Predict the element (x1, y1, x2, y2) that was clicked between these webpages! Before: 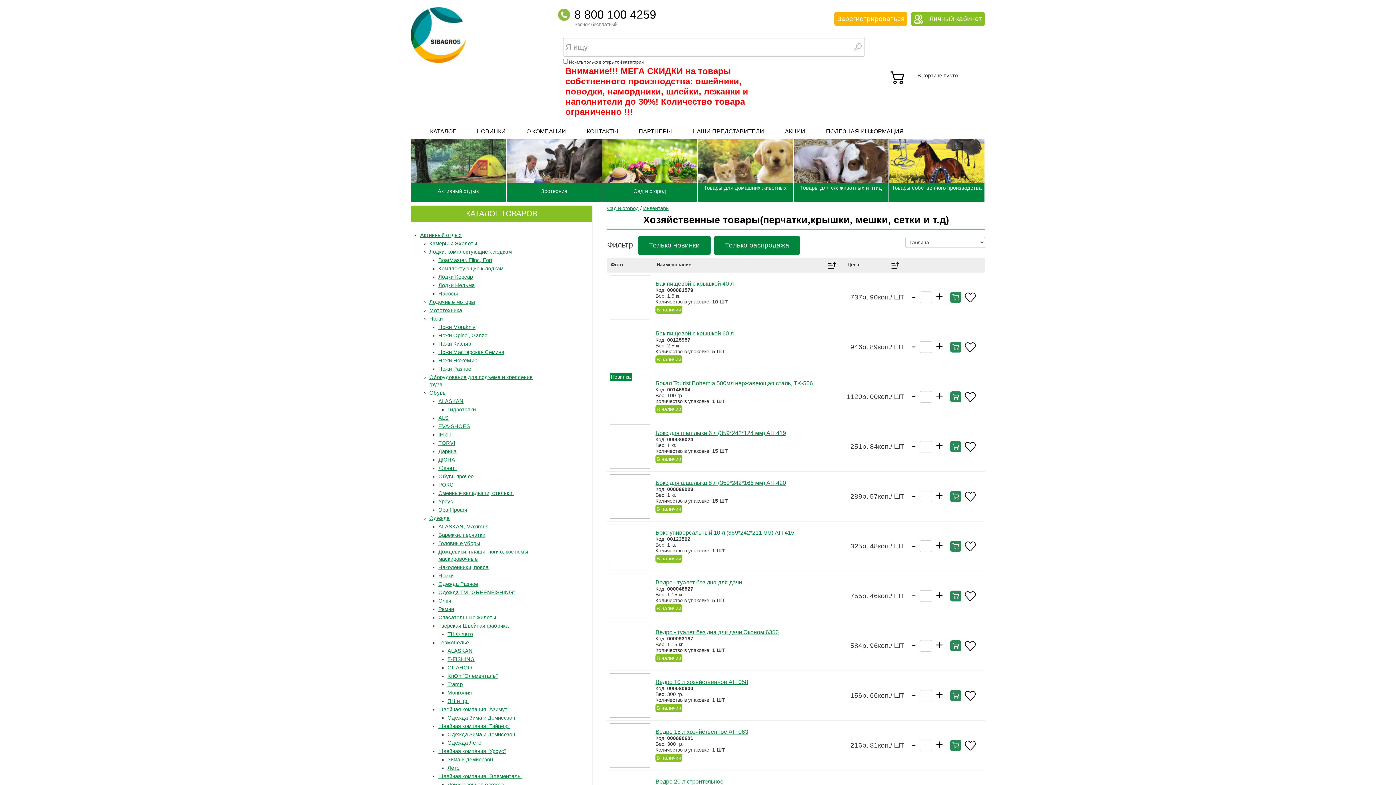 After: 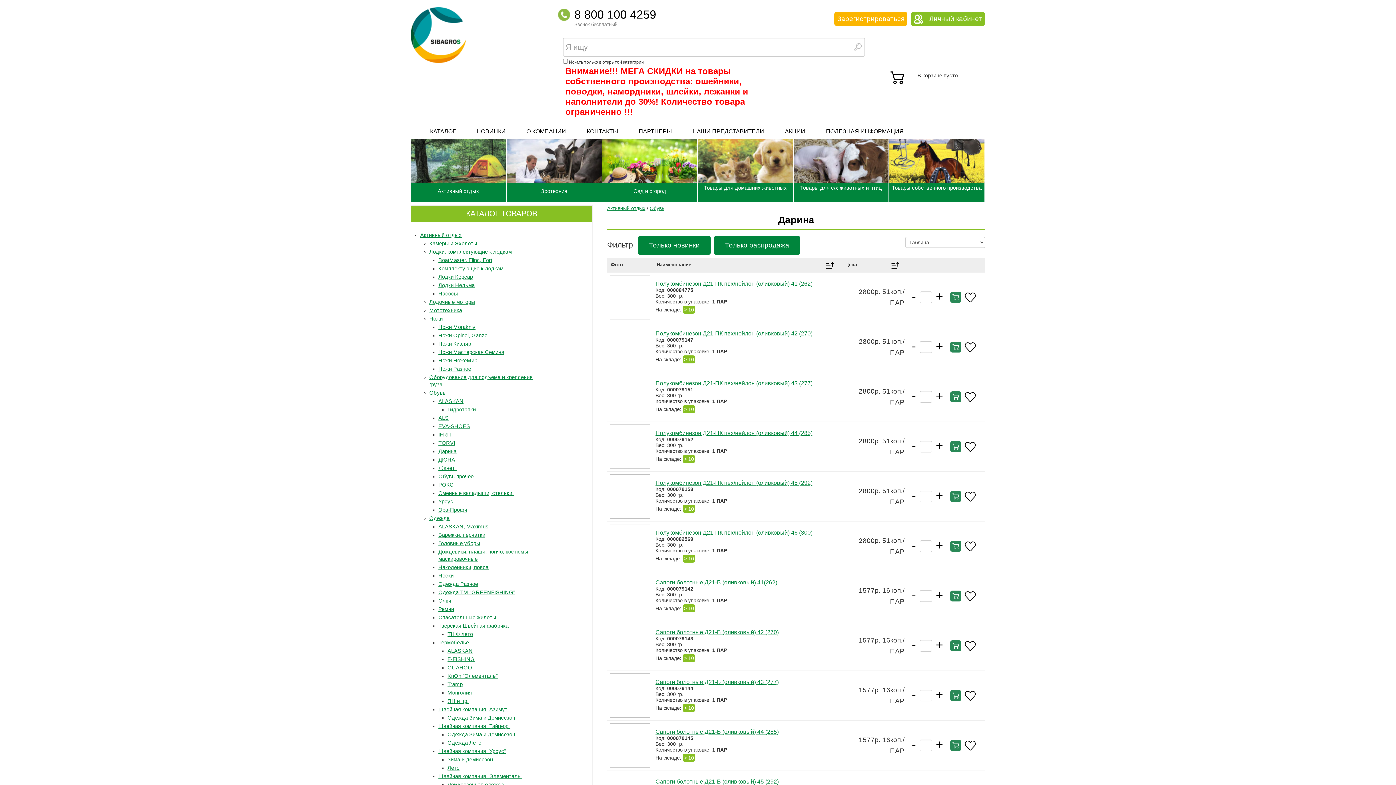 Action: bbox: (438, 448, 456, 454) label: Дарина